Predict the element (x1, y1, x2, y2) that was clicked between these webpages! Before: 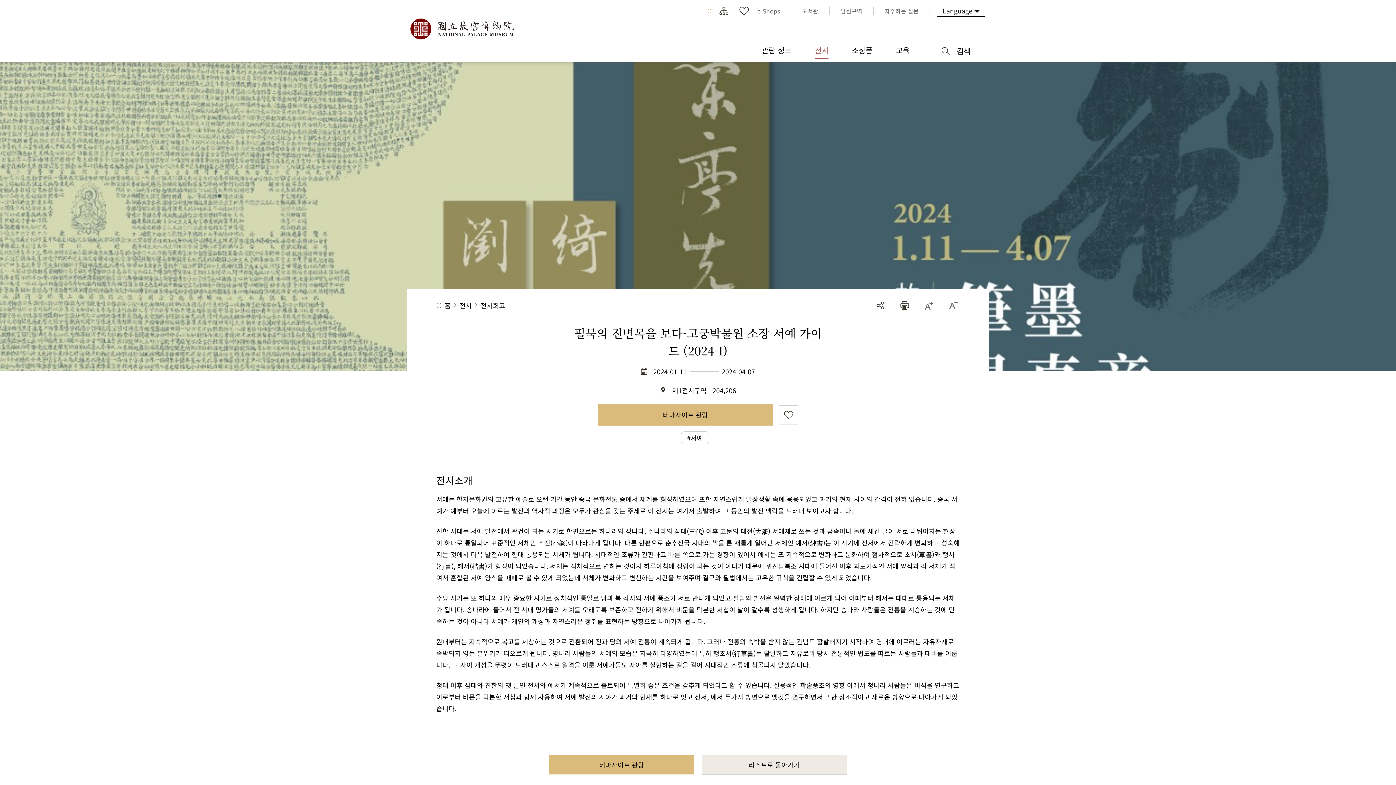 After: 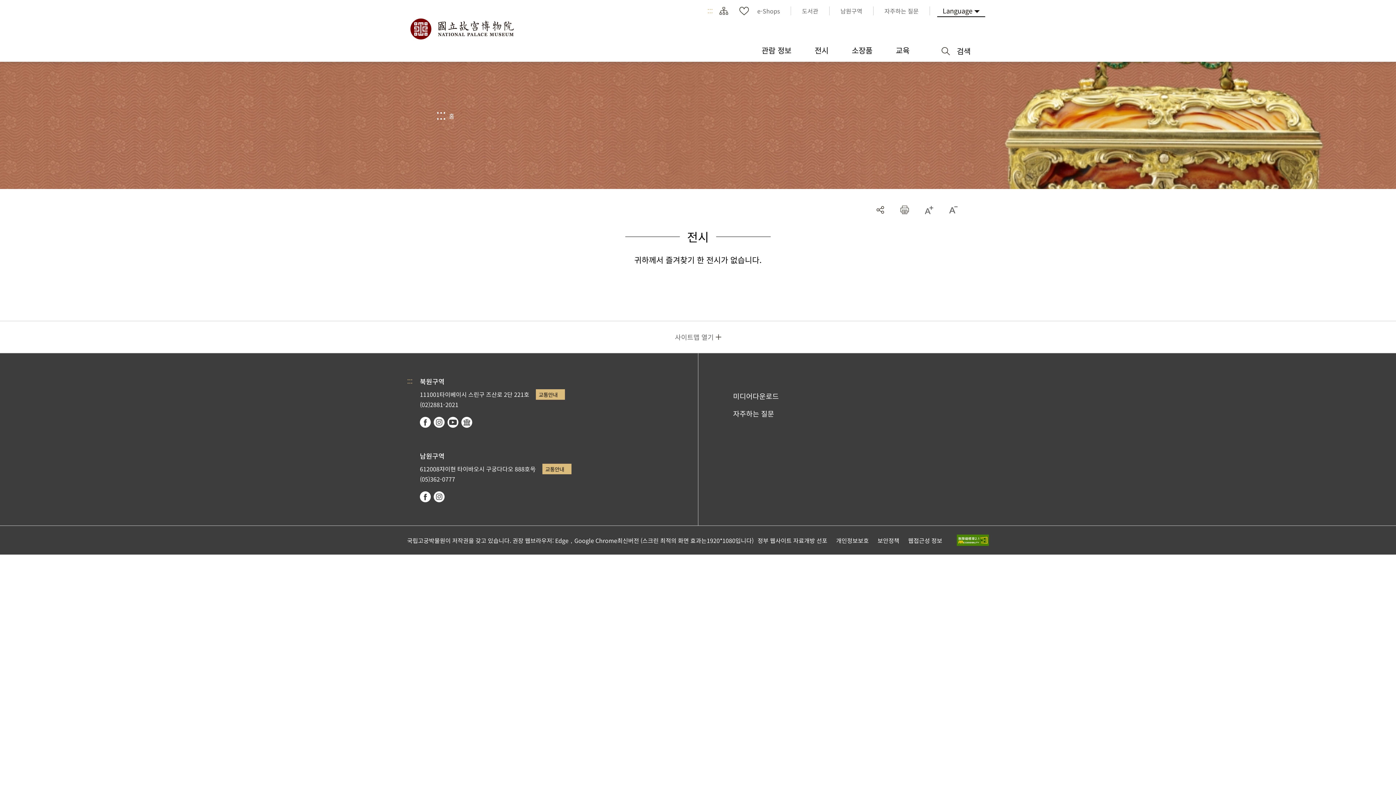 Action: label: 나의 즐겨찾기 bbox: (737, 3, 751, 18)